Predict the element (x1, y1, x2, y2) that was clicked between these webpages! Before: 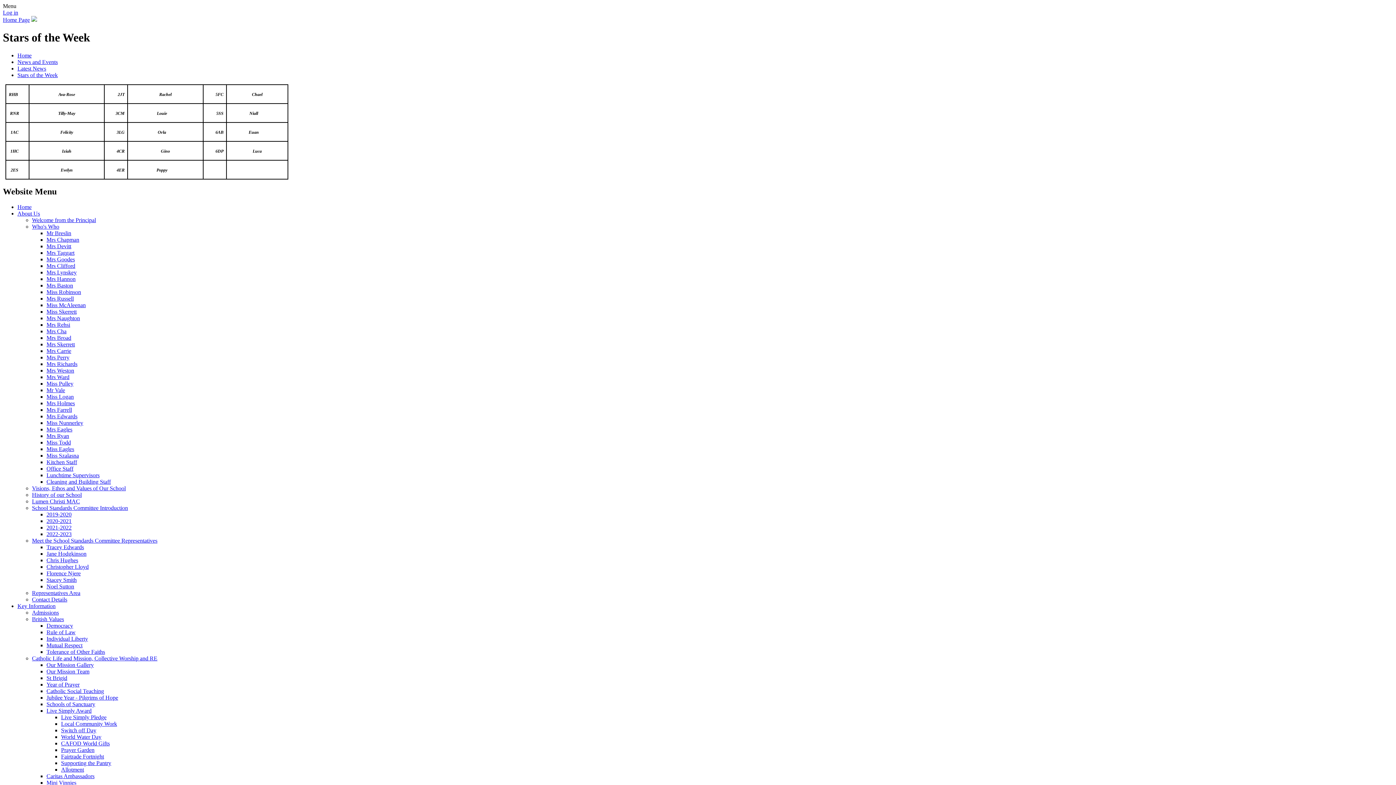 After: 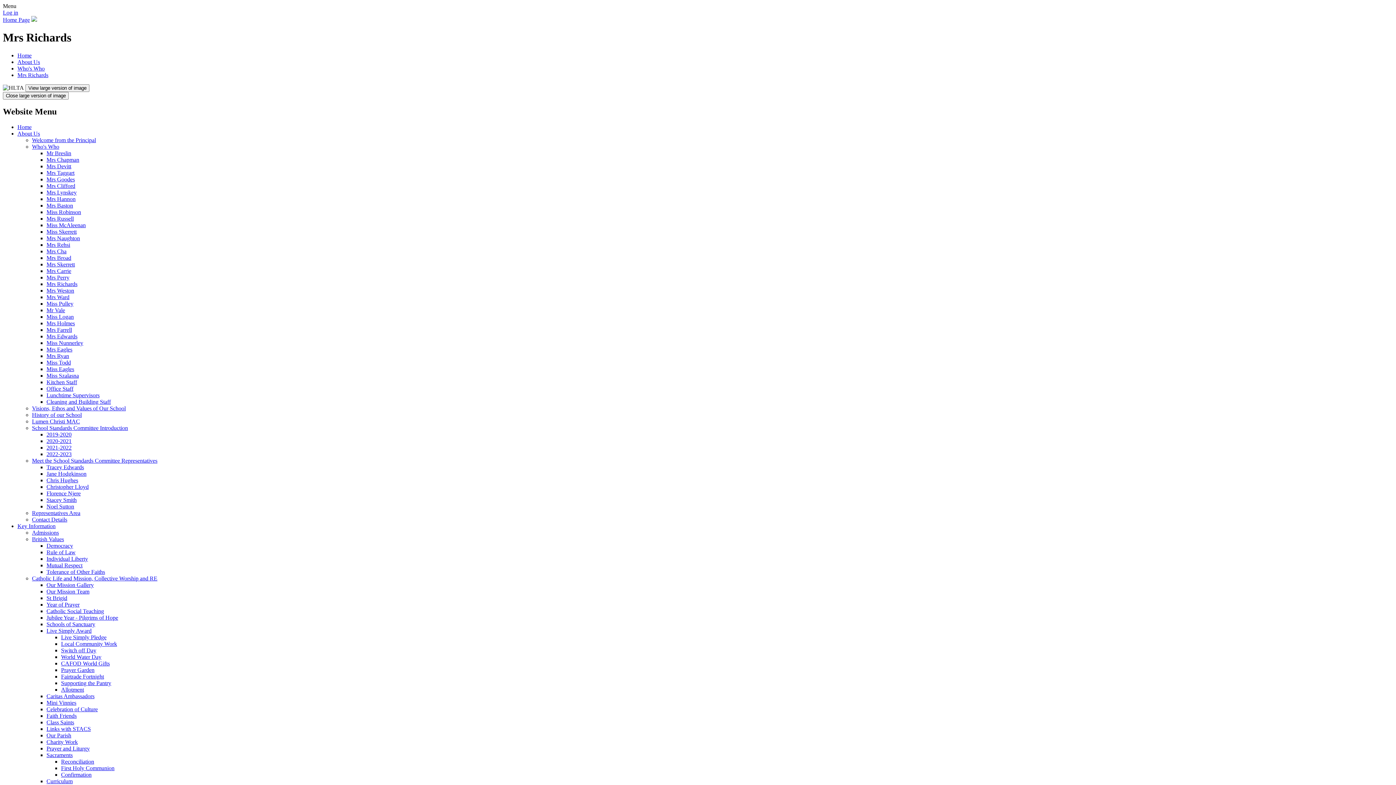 Action: label: Mrs Richards bbox: (46, 360, 77, 367)